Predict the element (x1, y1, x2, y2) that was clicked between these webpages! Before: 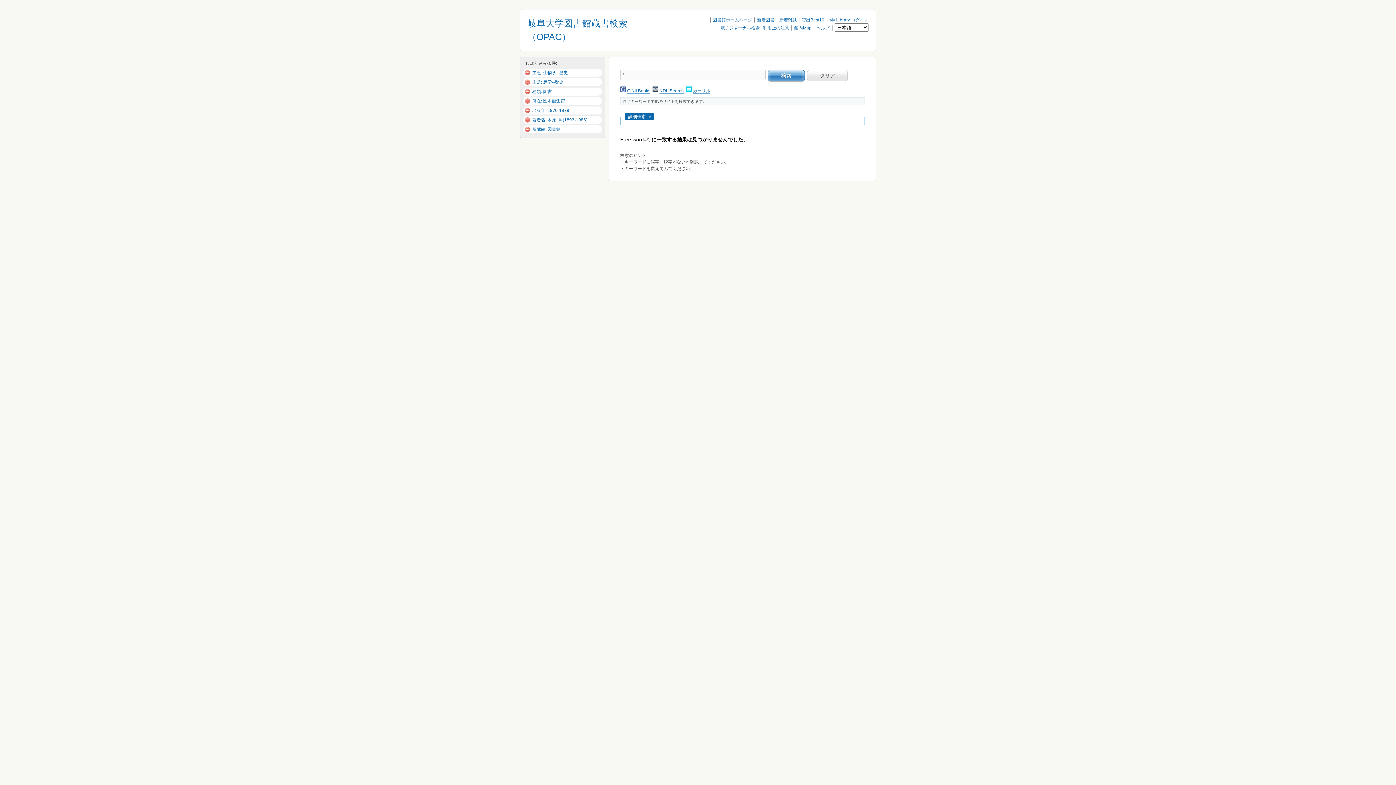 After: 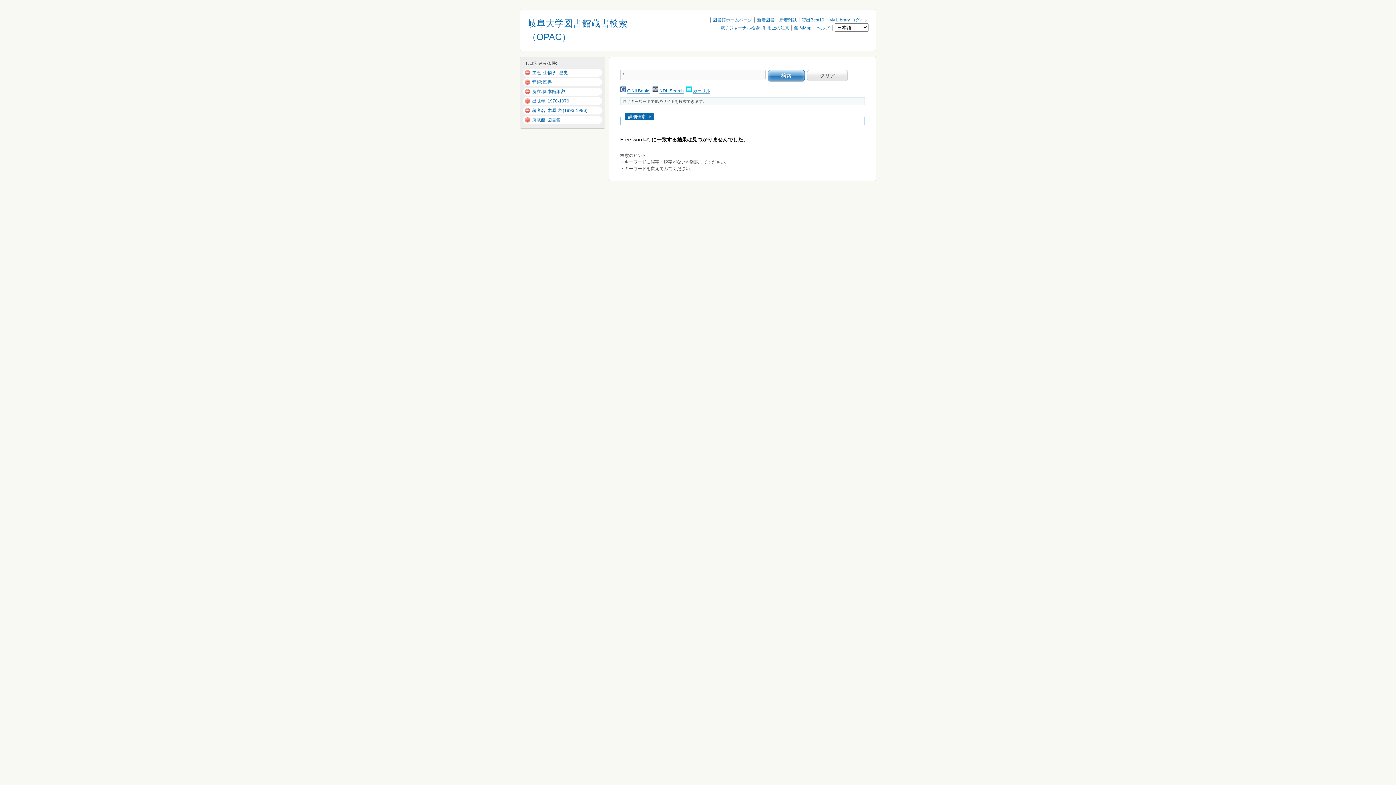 Action: bbox: (524, 79, 532, 84)